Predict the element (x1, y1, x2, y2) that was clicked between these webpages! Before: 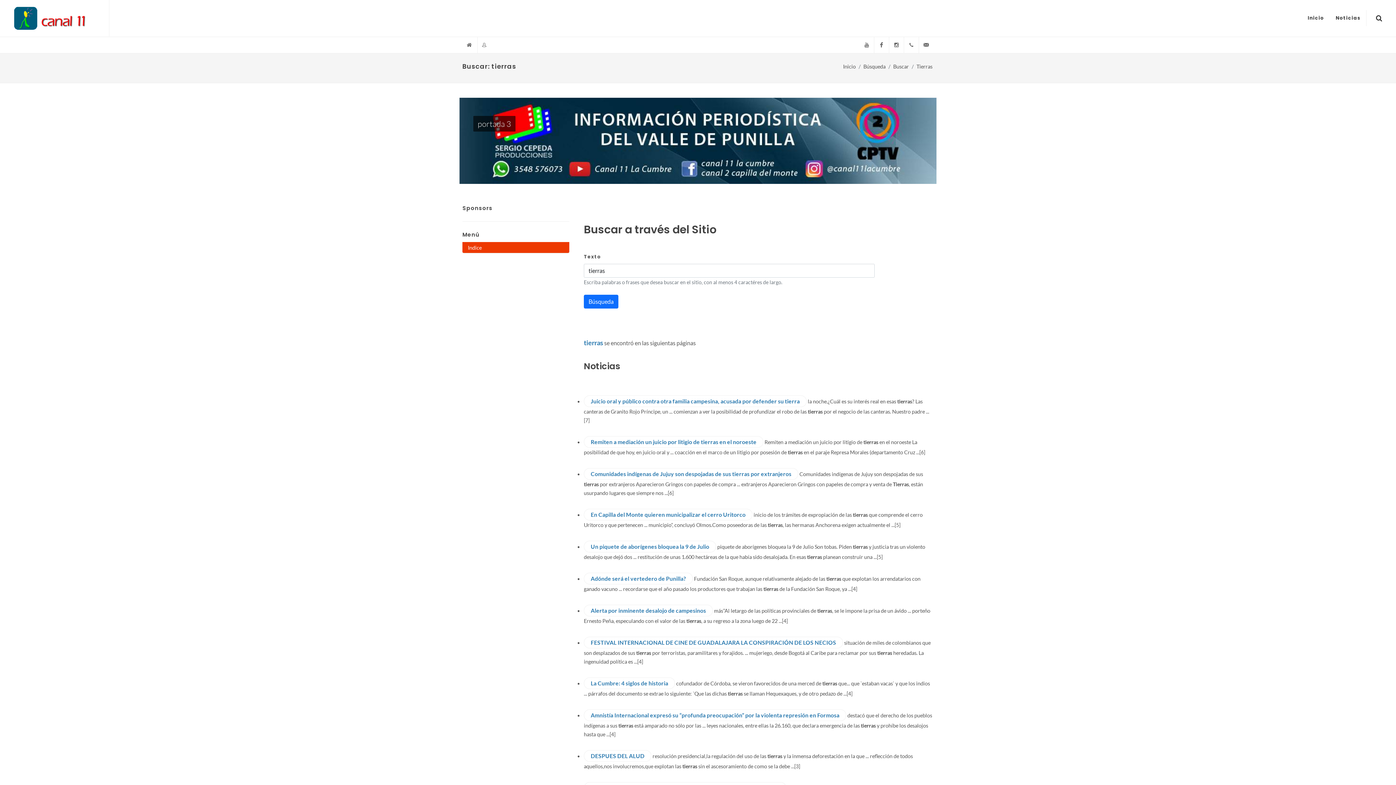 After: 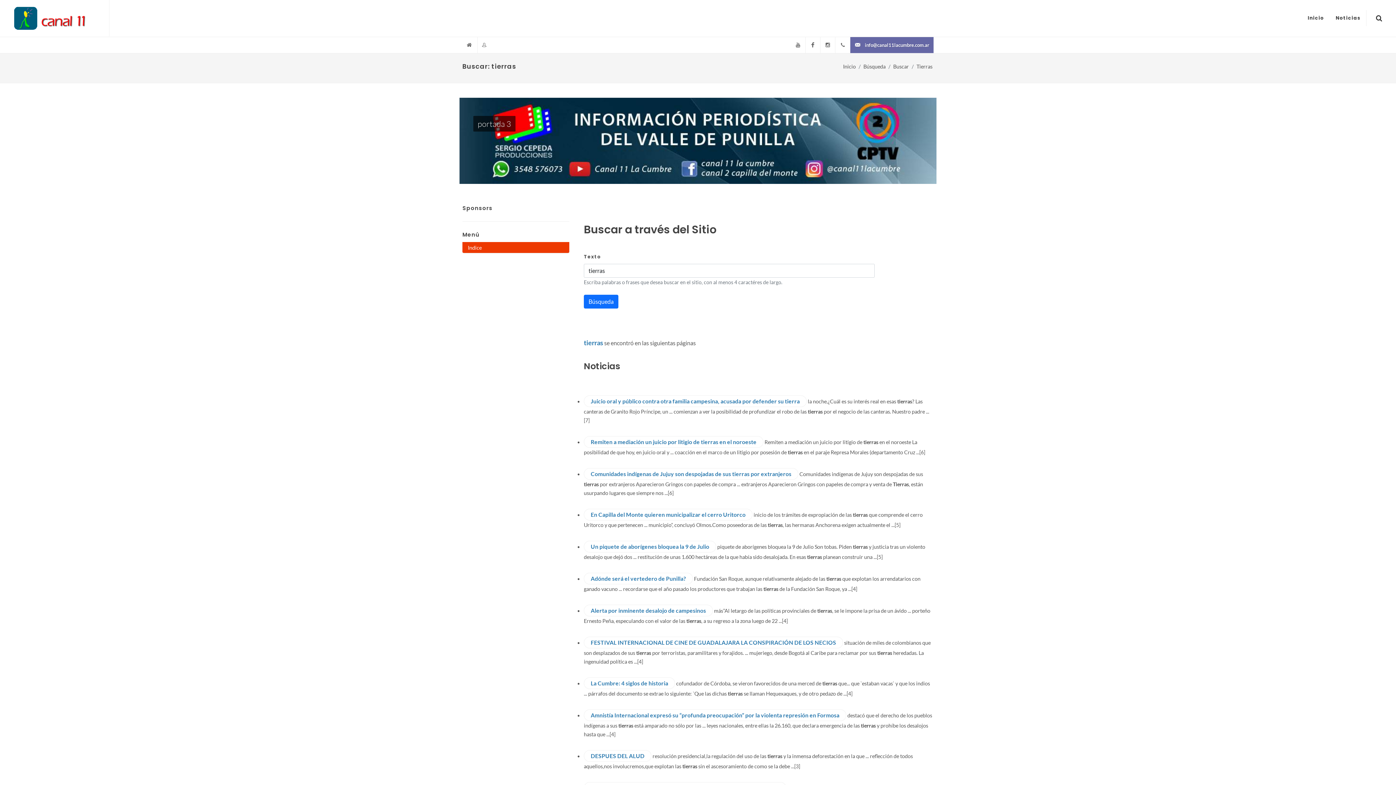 Action: bbox: (919, 37, 933, 53) label: info@canal11lacumbre.com.ar